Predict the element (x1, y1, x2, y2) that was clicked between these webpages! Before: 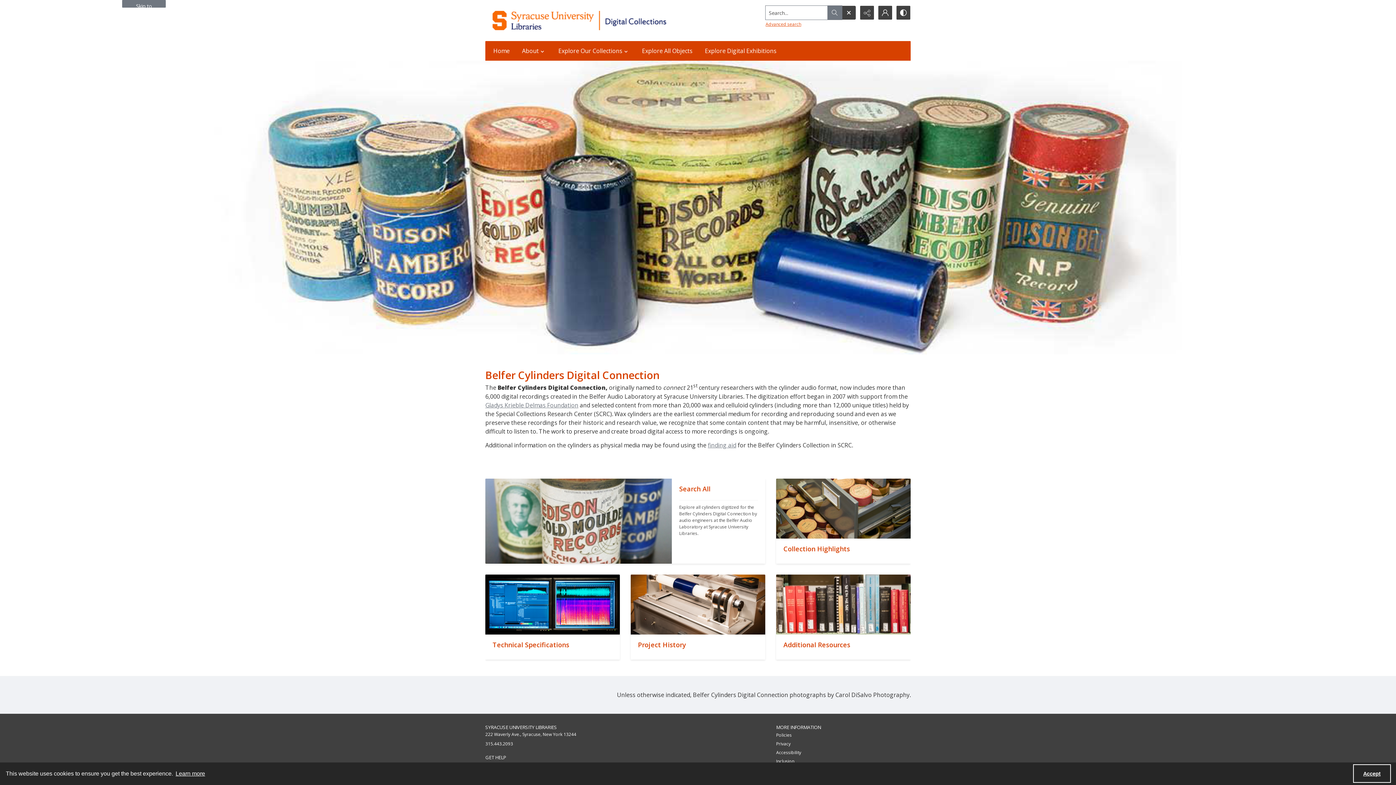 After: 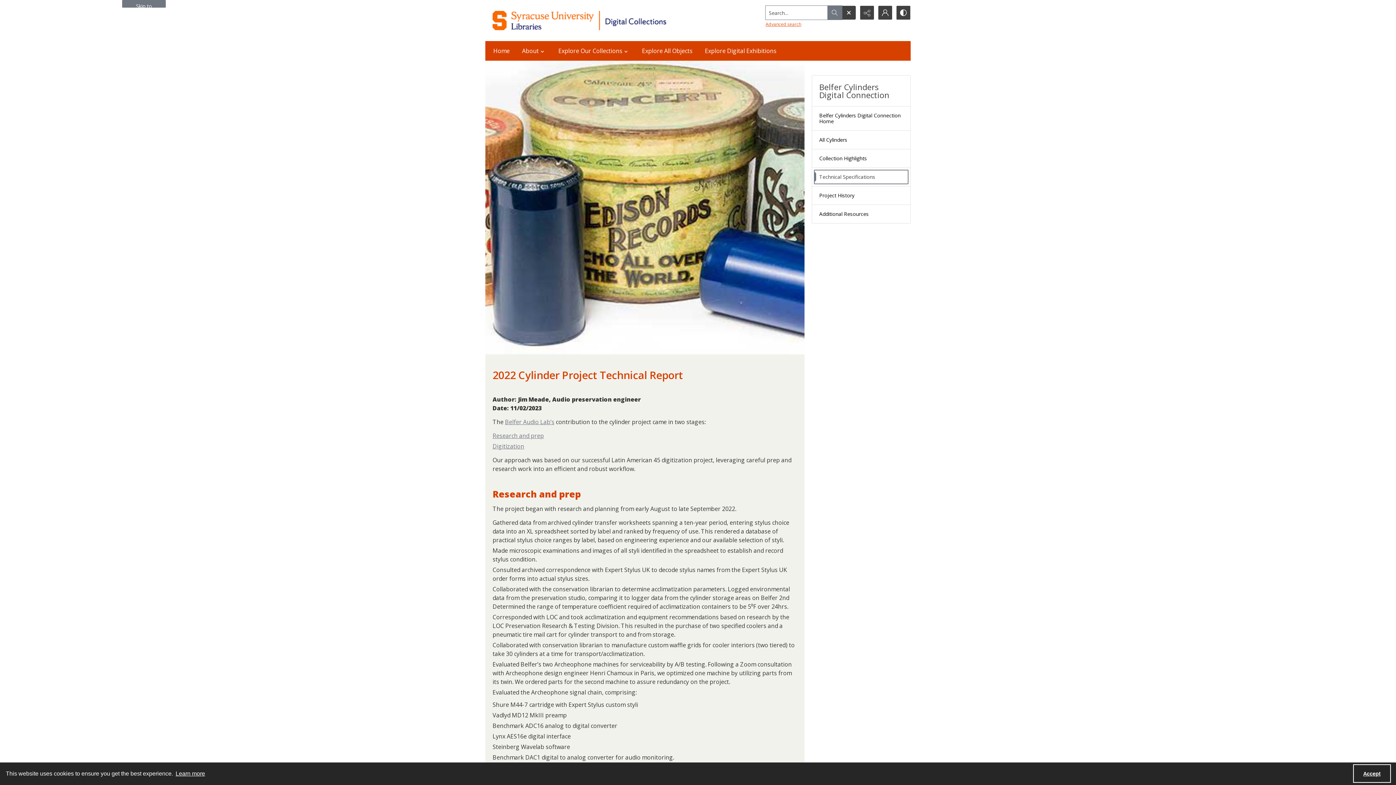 Action: label: "" bbox: (485, 574, 619, 634)